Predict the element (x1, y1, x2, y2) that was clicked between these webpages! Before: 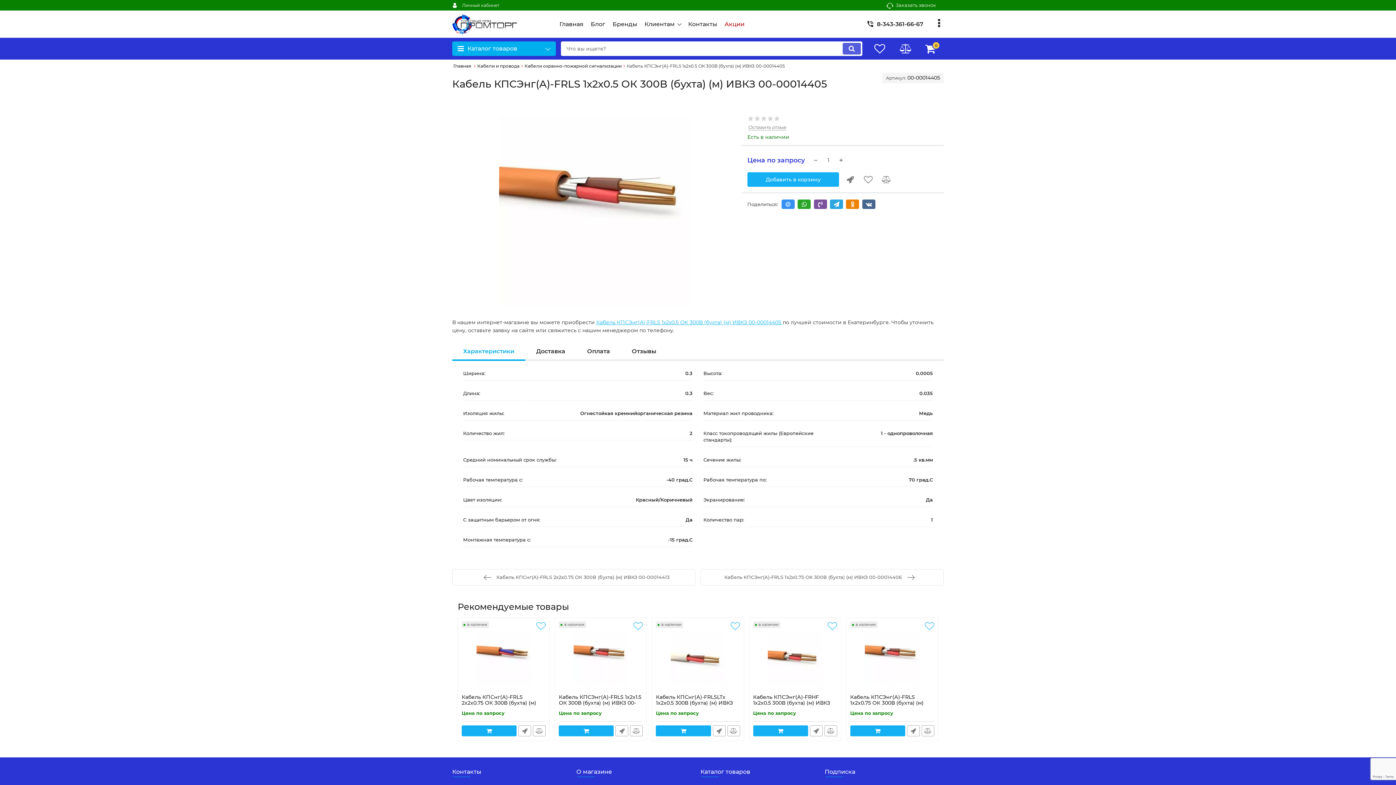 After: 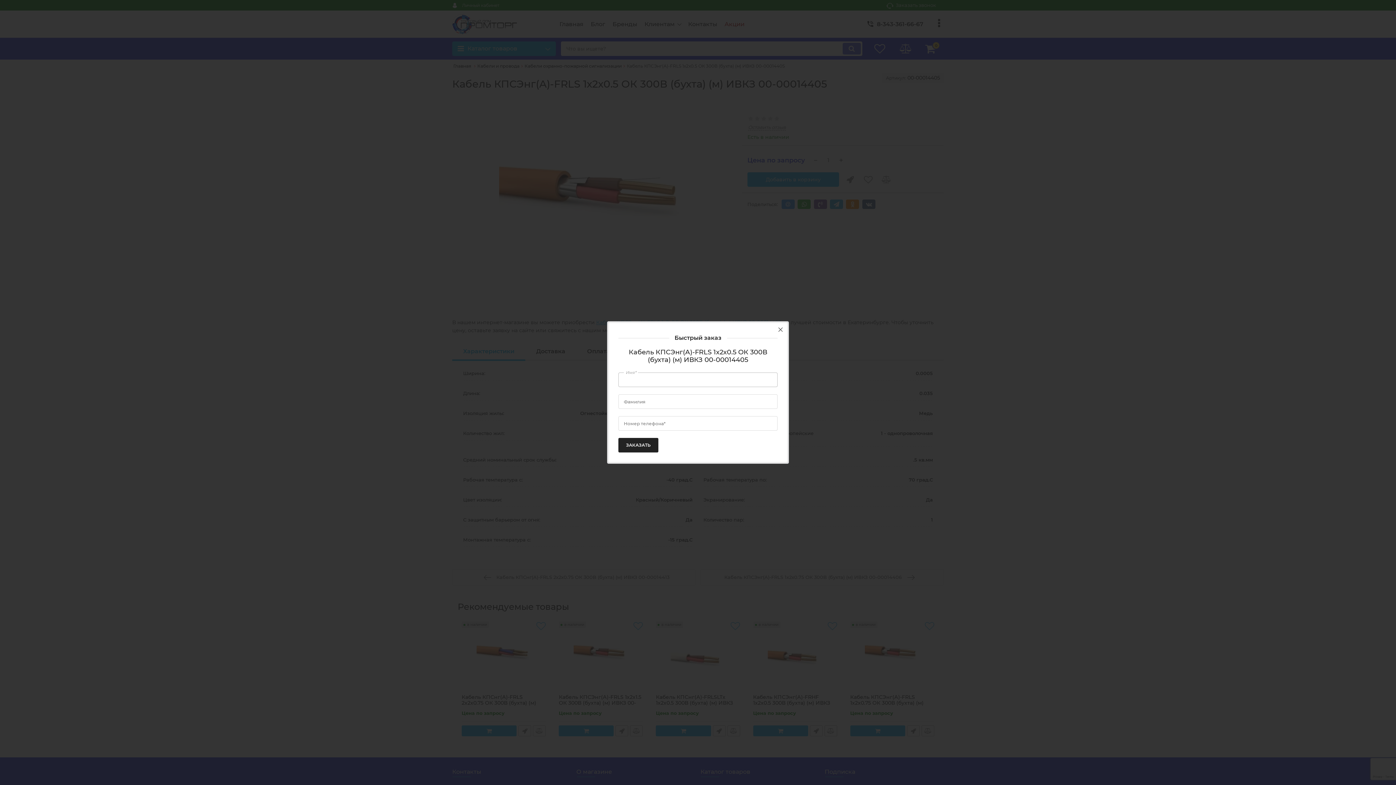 Action: bbox: (843, 172, 857, 186)